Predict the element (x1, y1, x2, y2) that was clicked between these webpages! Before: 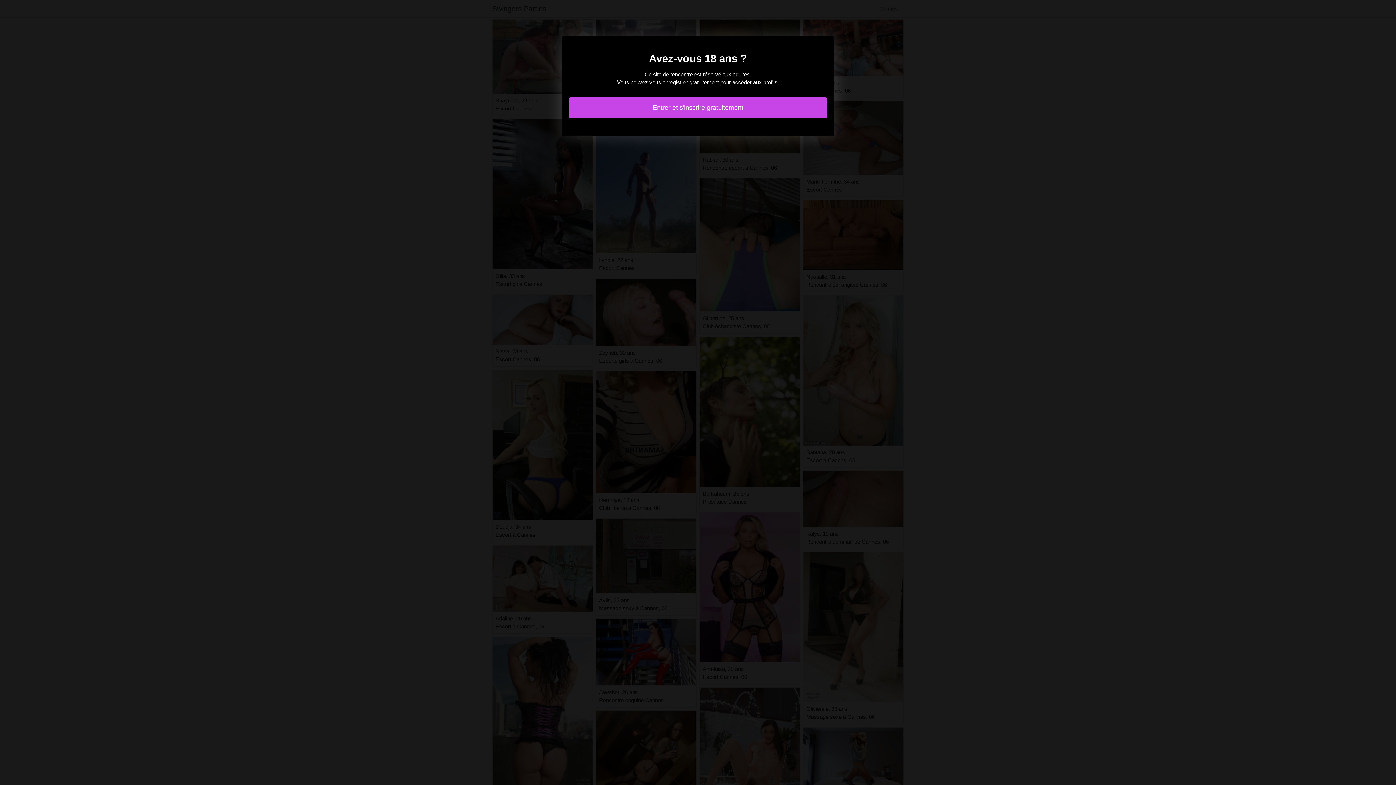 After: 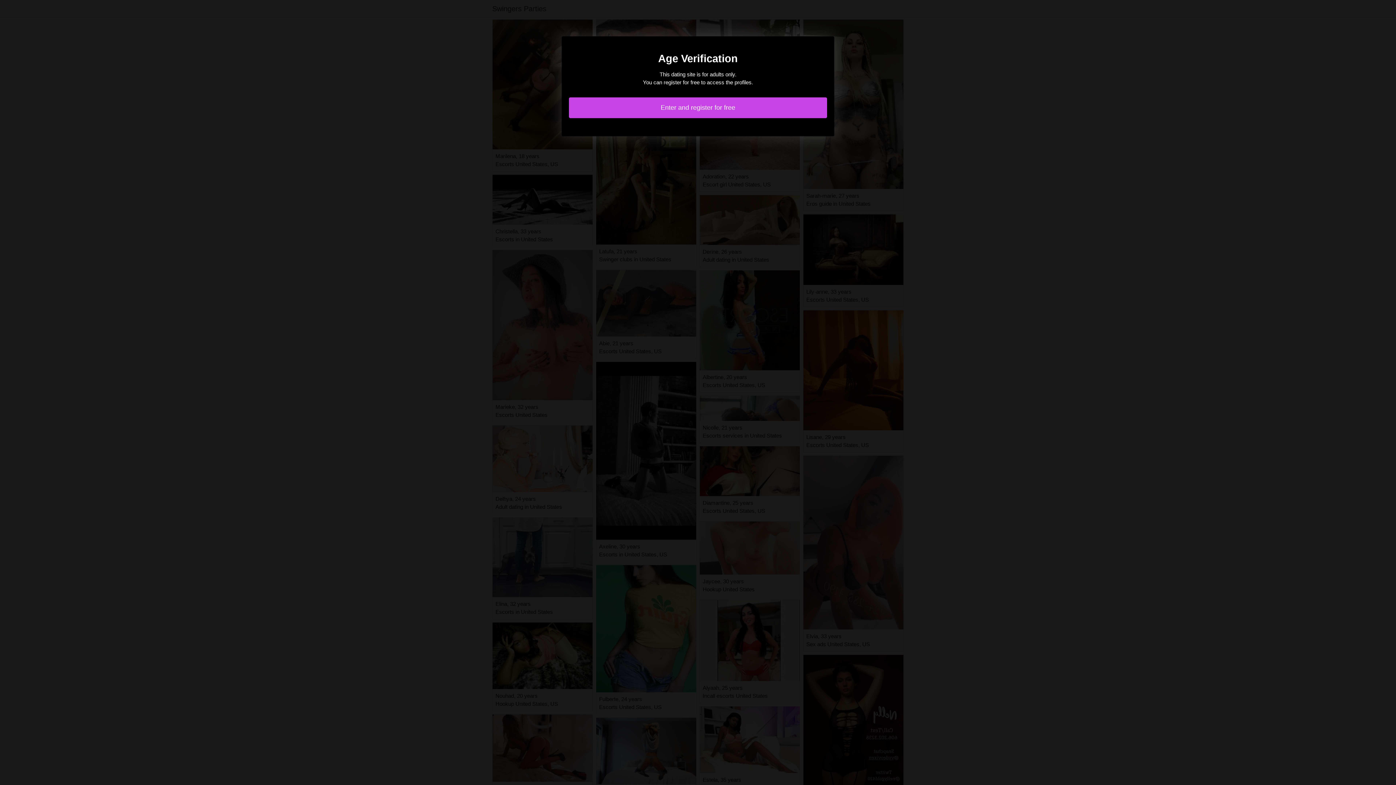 Action: label: Entrer et s'inscrire gratuitement bbox: (569, 97, 827, 118)